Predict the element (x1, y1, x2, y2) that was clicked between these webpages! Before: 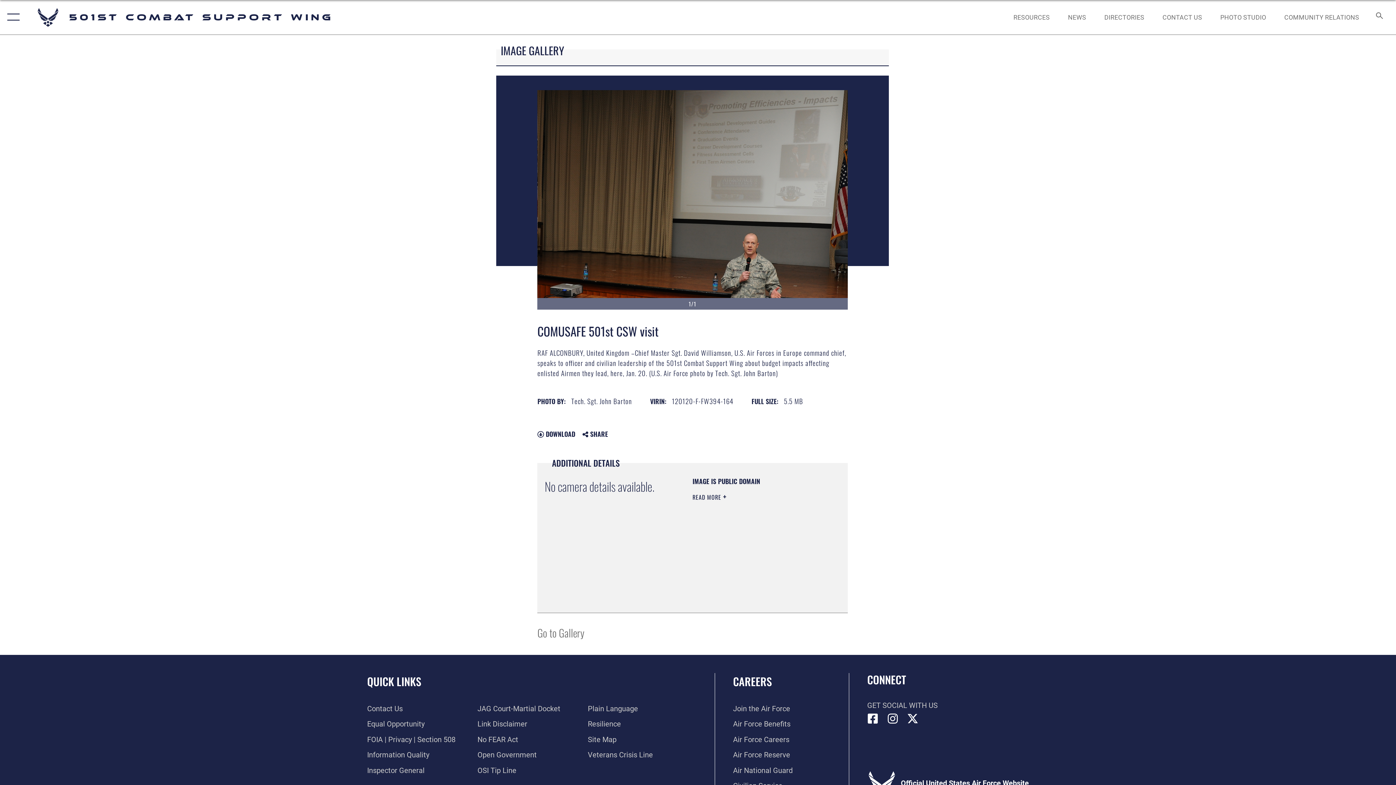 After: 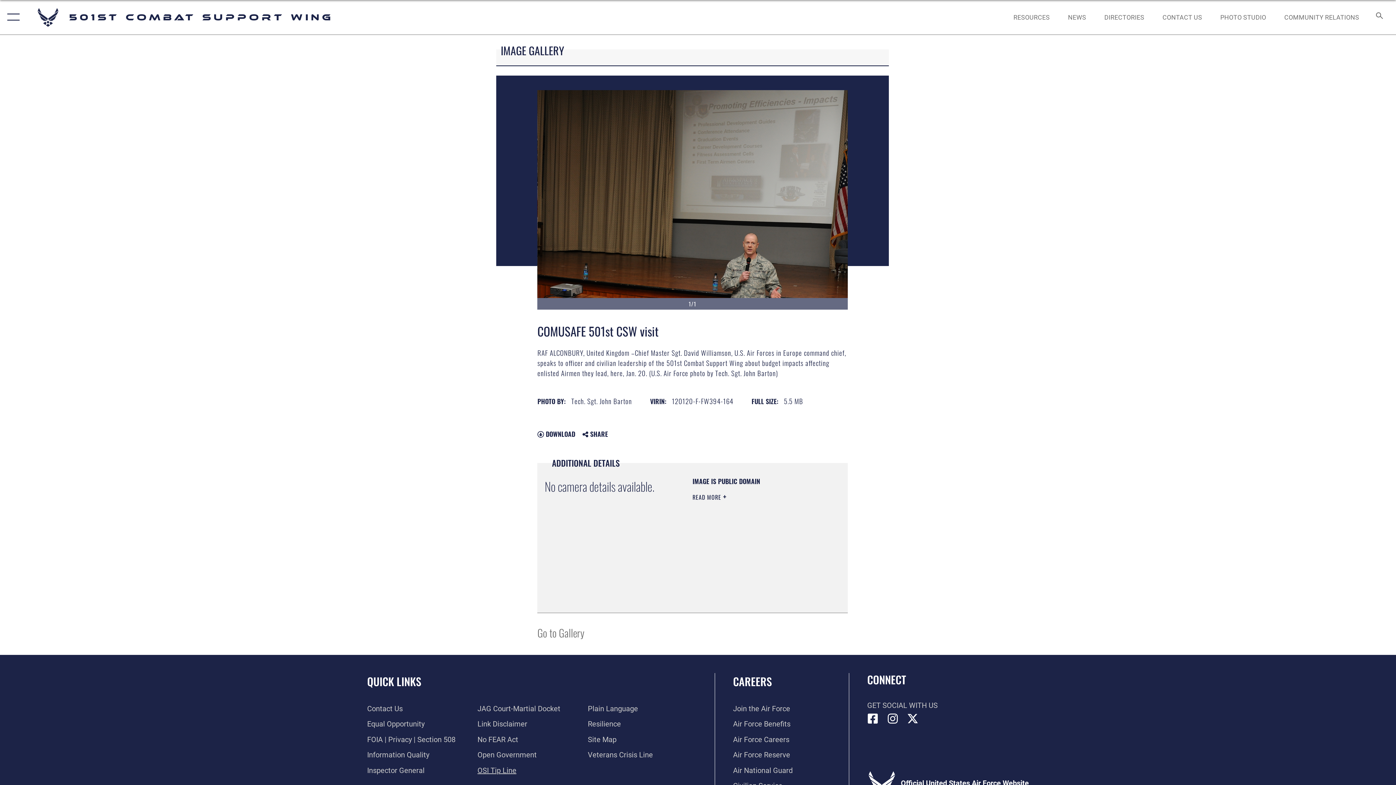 Action: label: Link to submit a tip to the Office of Special Investigations opens in a new window bbox: (477, 766, 516, 775)